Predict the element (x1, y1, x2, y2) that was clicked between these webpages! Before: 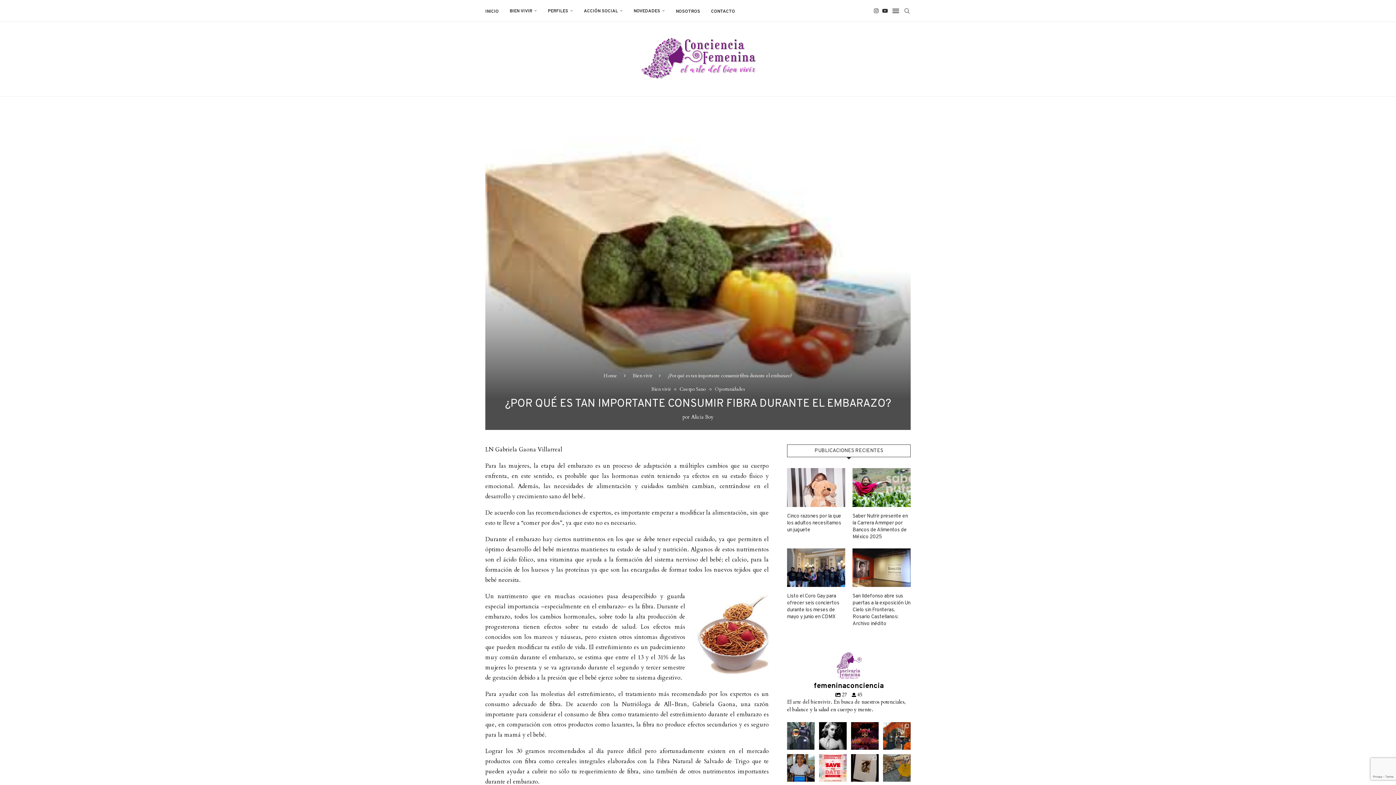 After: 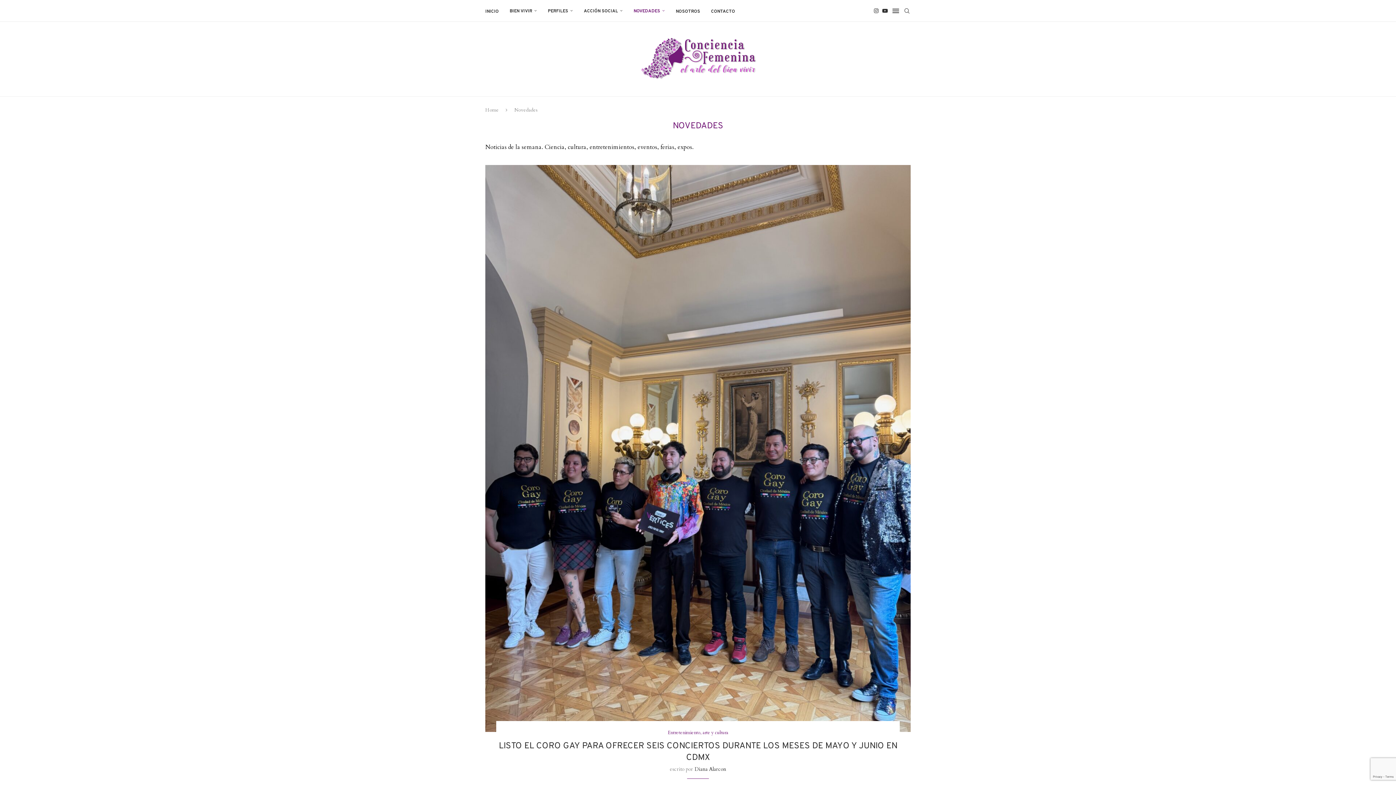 Action: label: NOVEDADES bbox: (633, 0, 665, 21)